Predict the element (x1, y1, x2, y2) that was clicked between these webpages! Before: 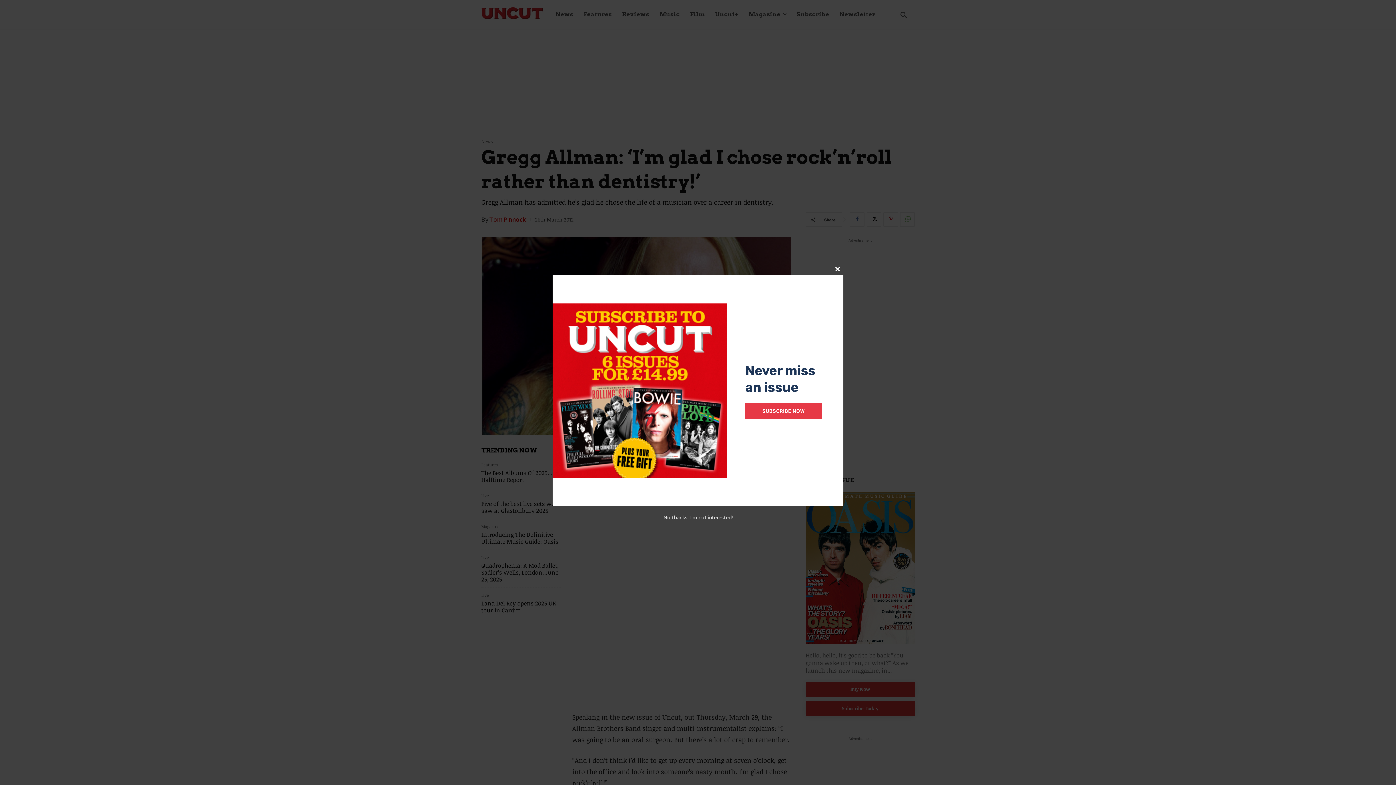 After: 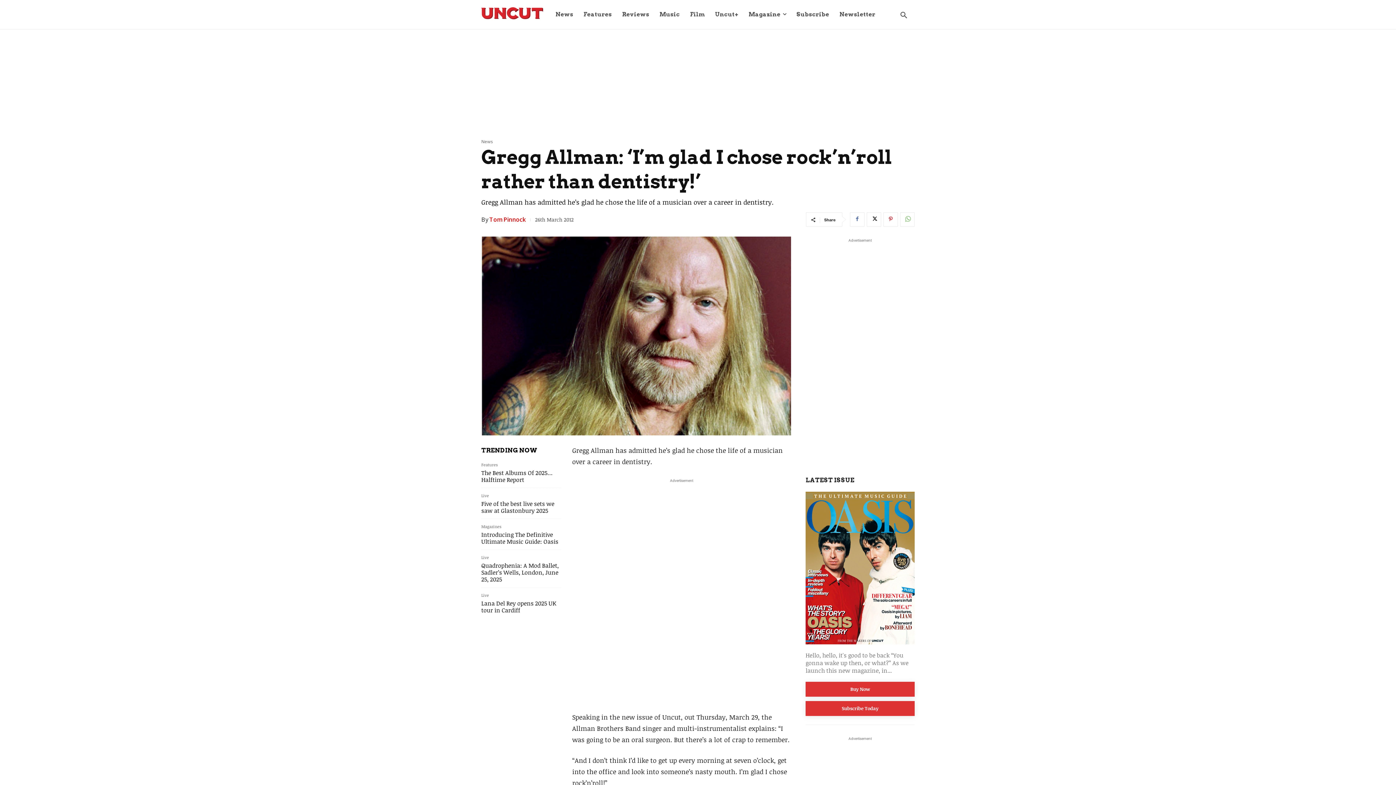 Action: bbox: (663, 514, 732, 521) label: No thanks, I’m not interested!